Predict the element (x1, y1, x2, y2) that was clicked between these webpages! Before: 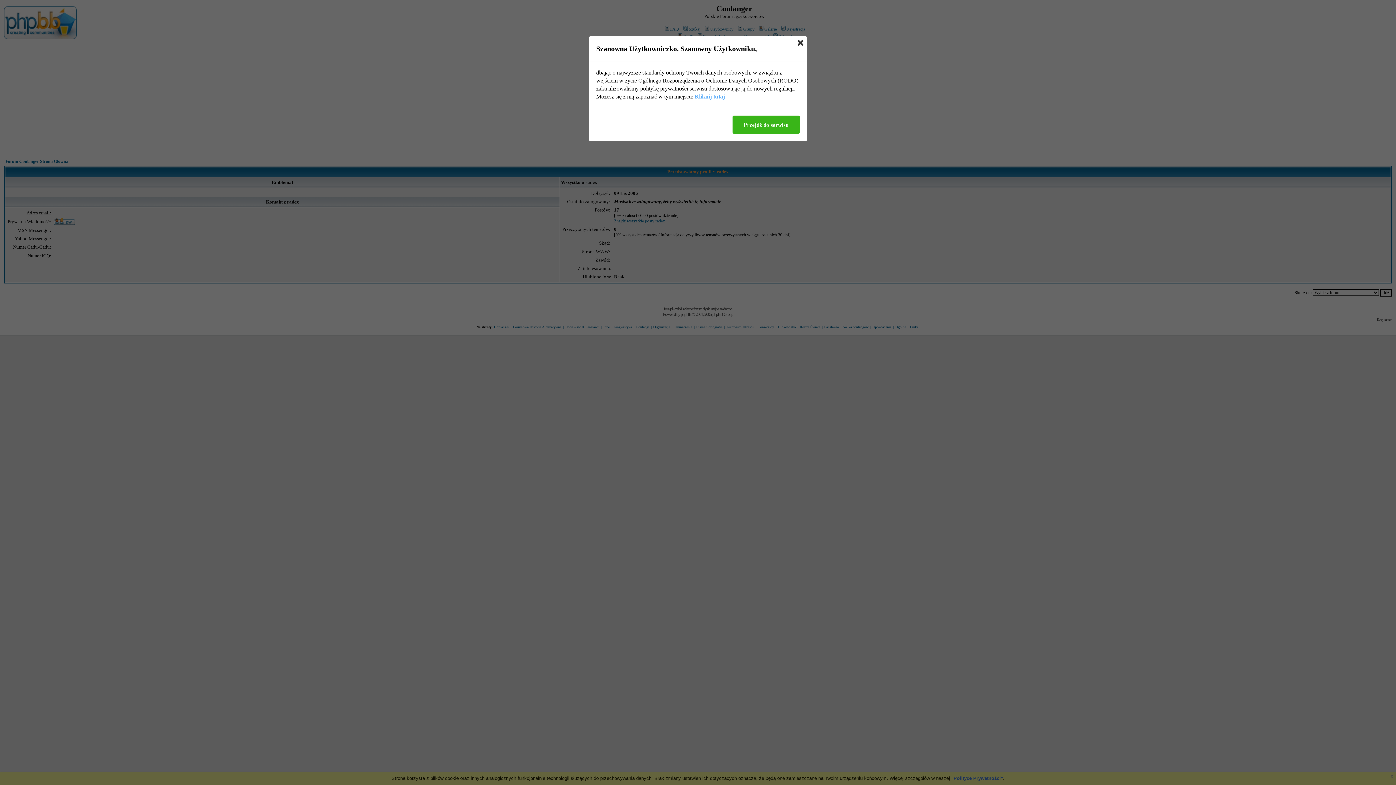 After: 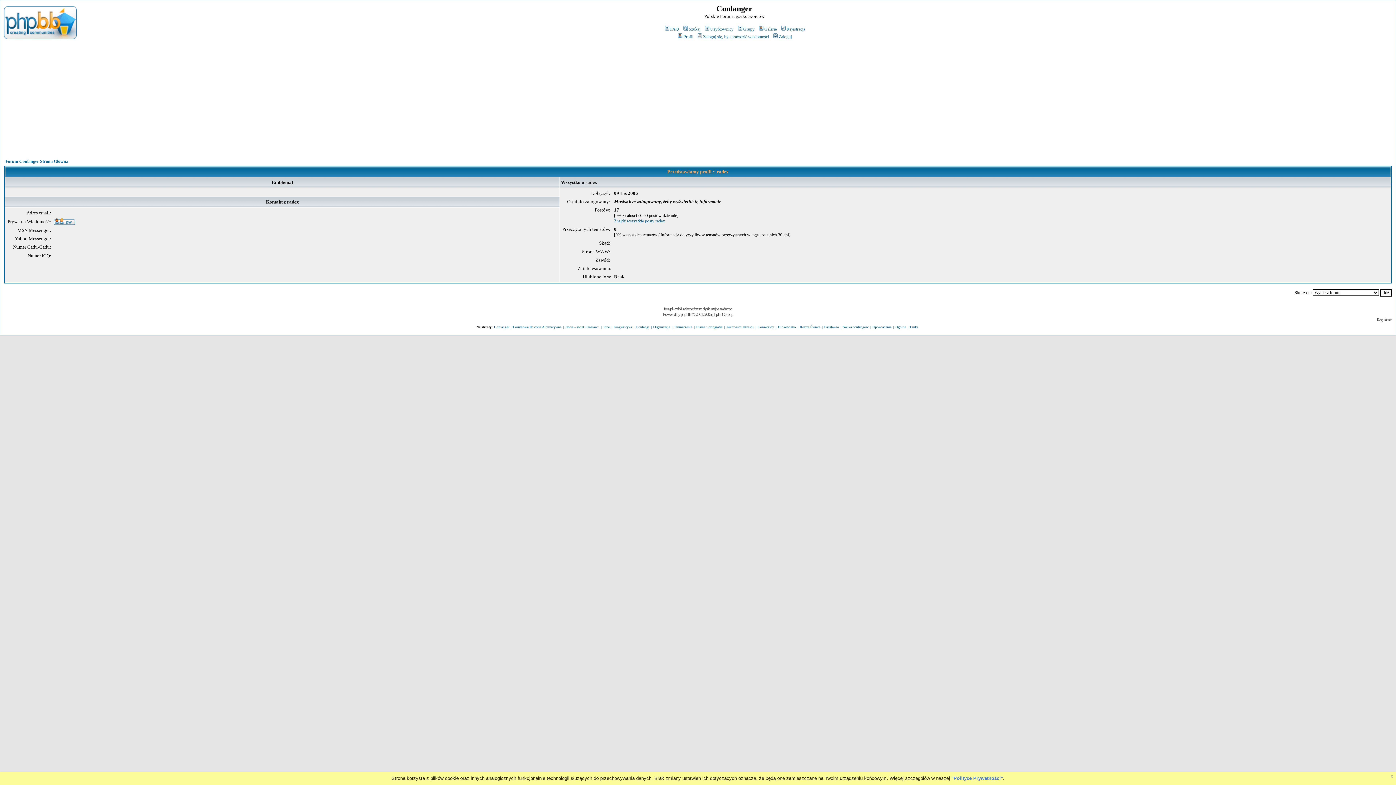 Action: bbox: (797, 40, 803, 45)